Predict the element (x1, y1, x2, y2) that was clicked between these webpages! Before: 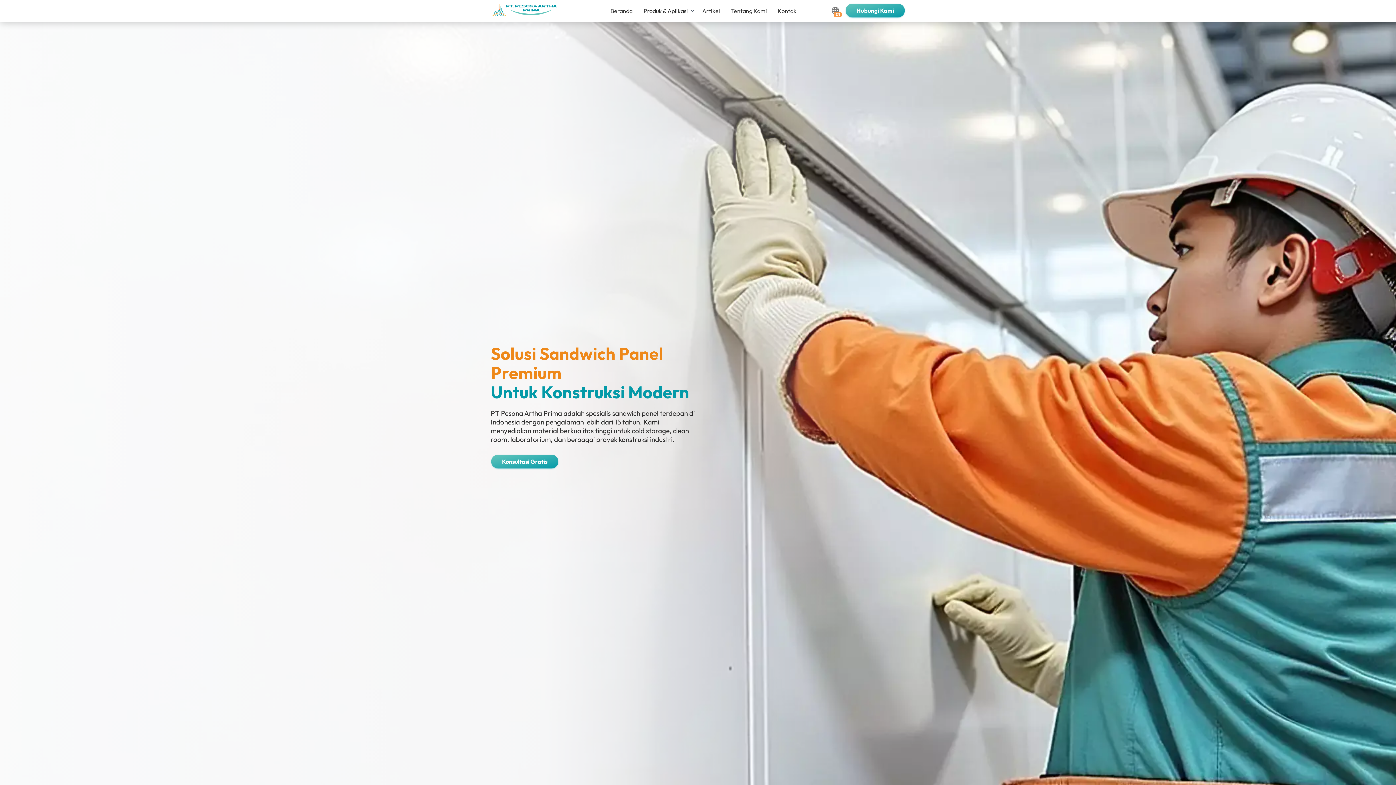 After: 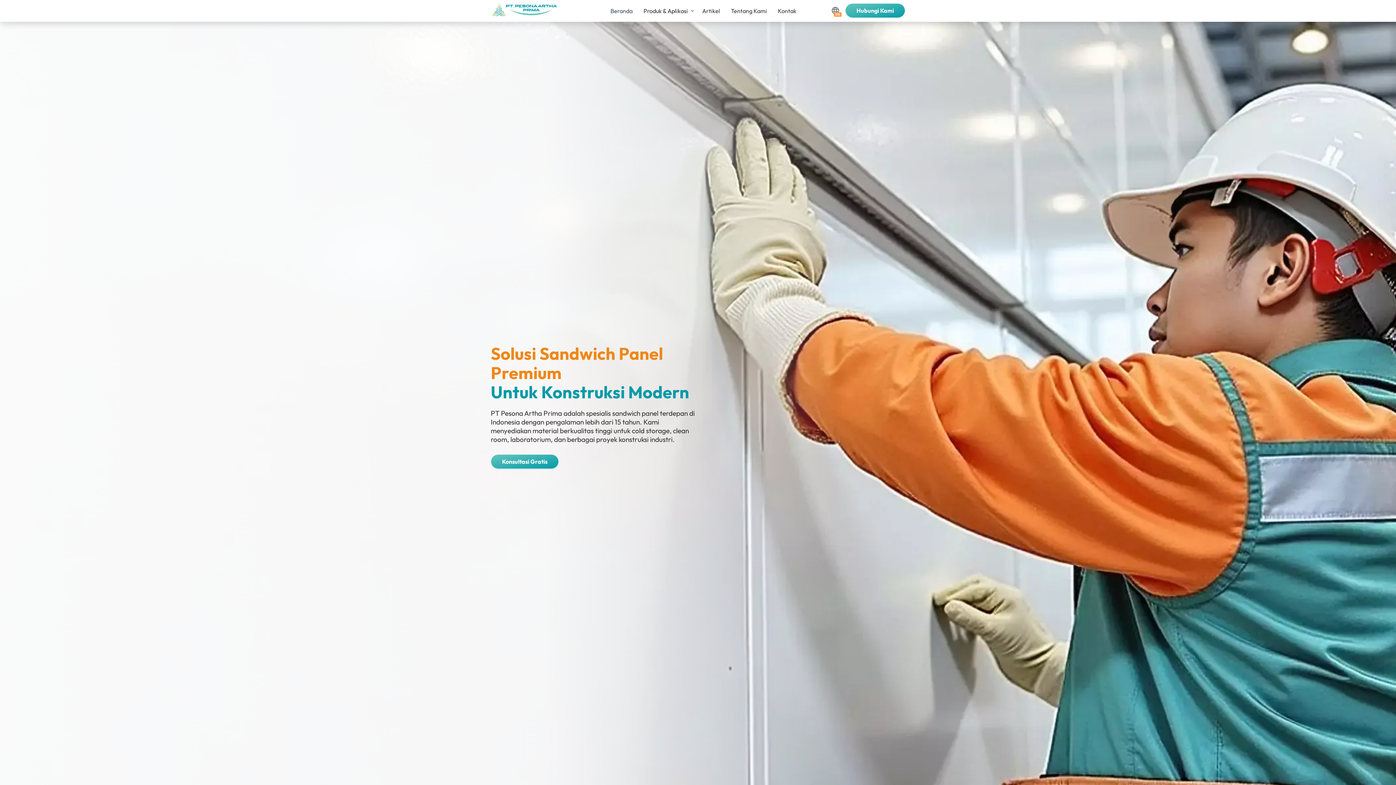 Action: bbox: (610, 6, 632, 15) label: Beranda